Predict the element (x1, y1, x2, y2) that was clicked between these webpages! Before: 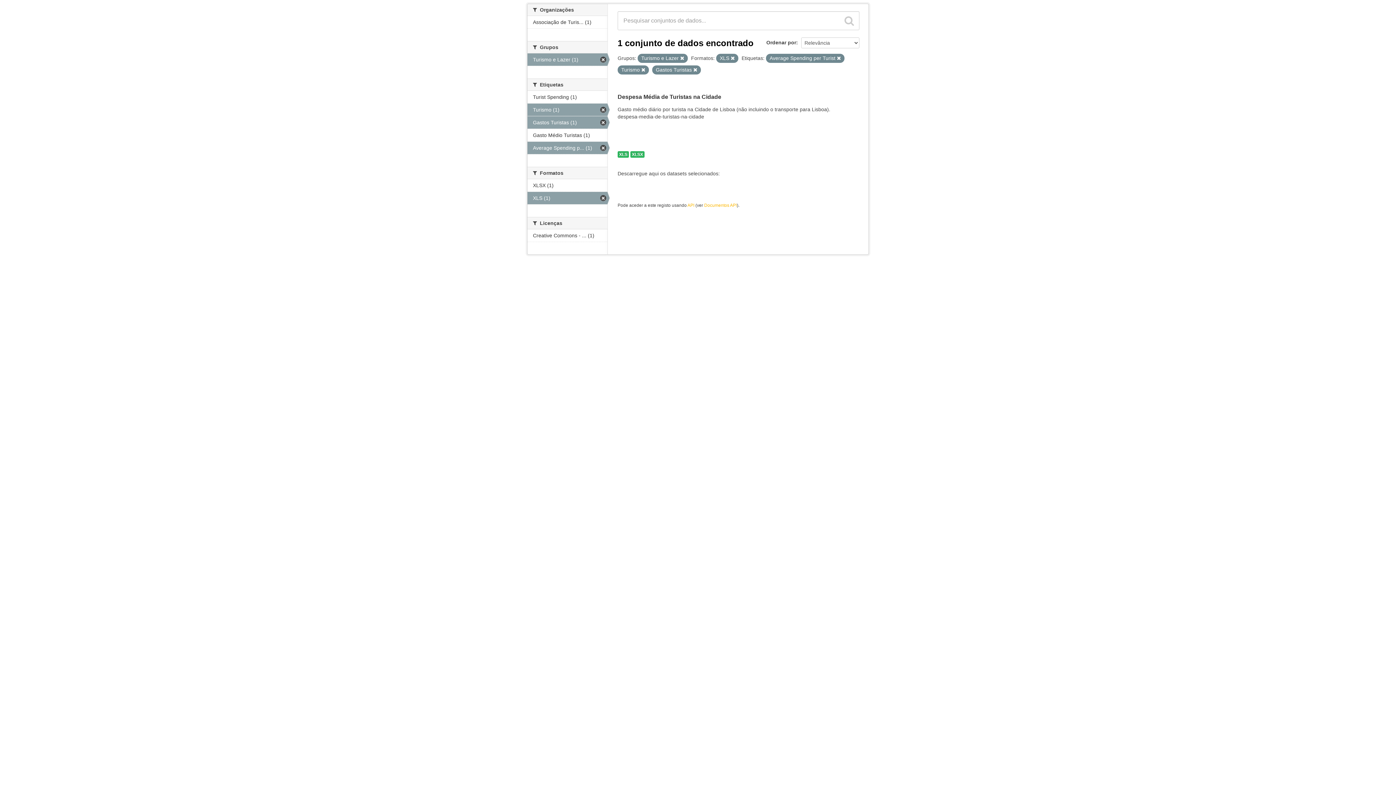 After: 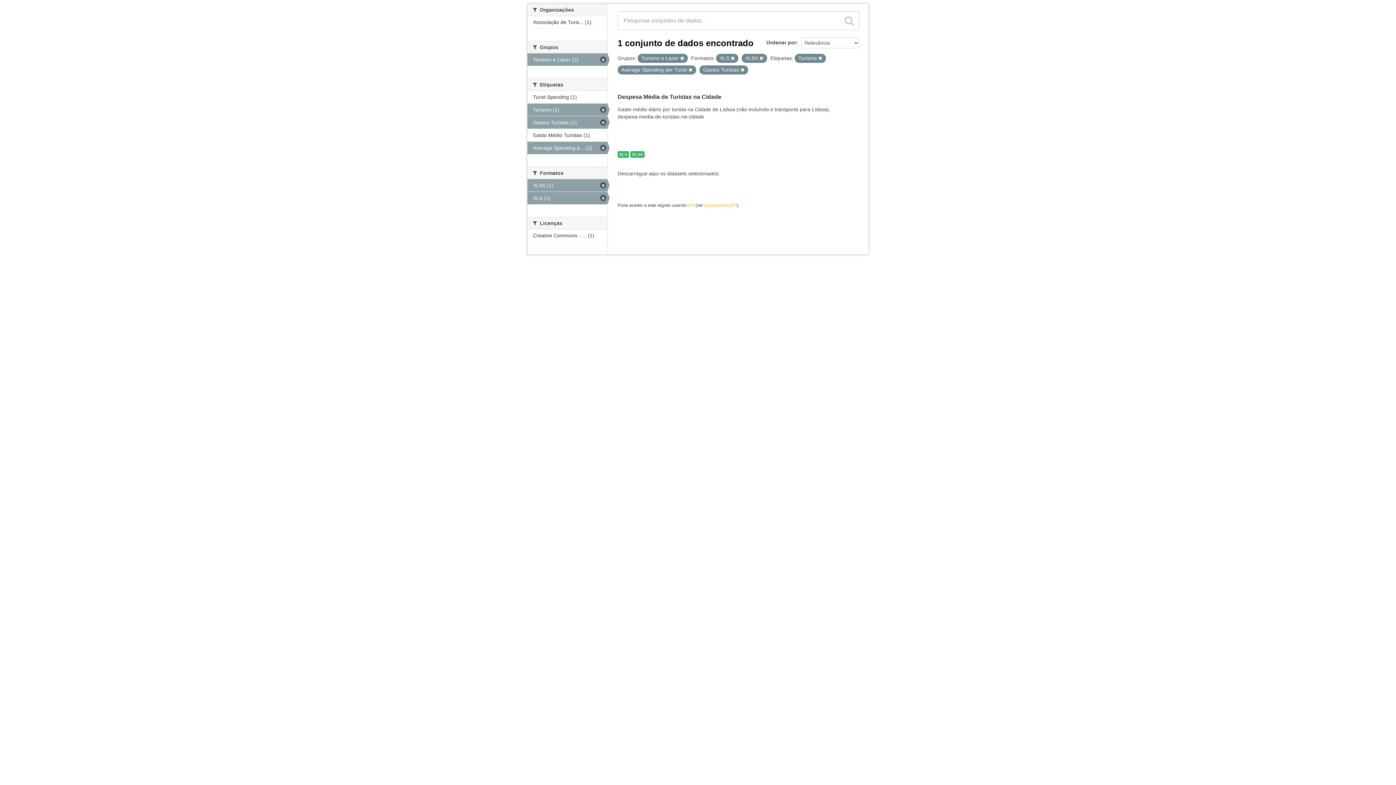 Action: label: XLSX (1) bbox: (527, 179, 607, 191)